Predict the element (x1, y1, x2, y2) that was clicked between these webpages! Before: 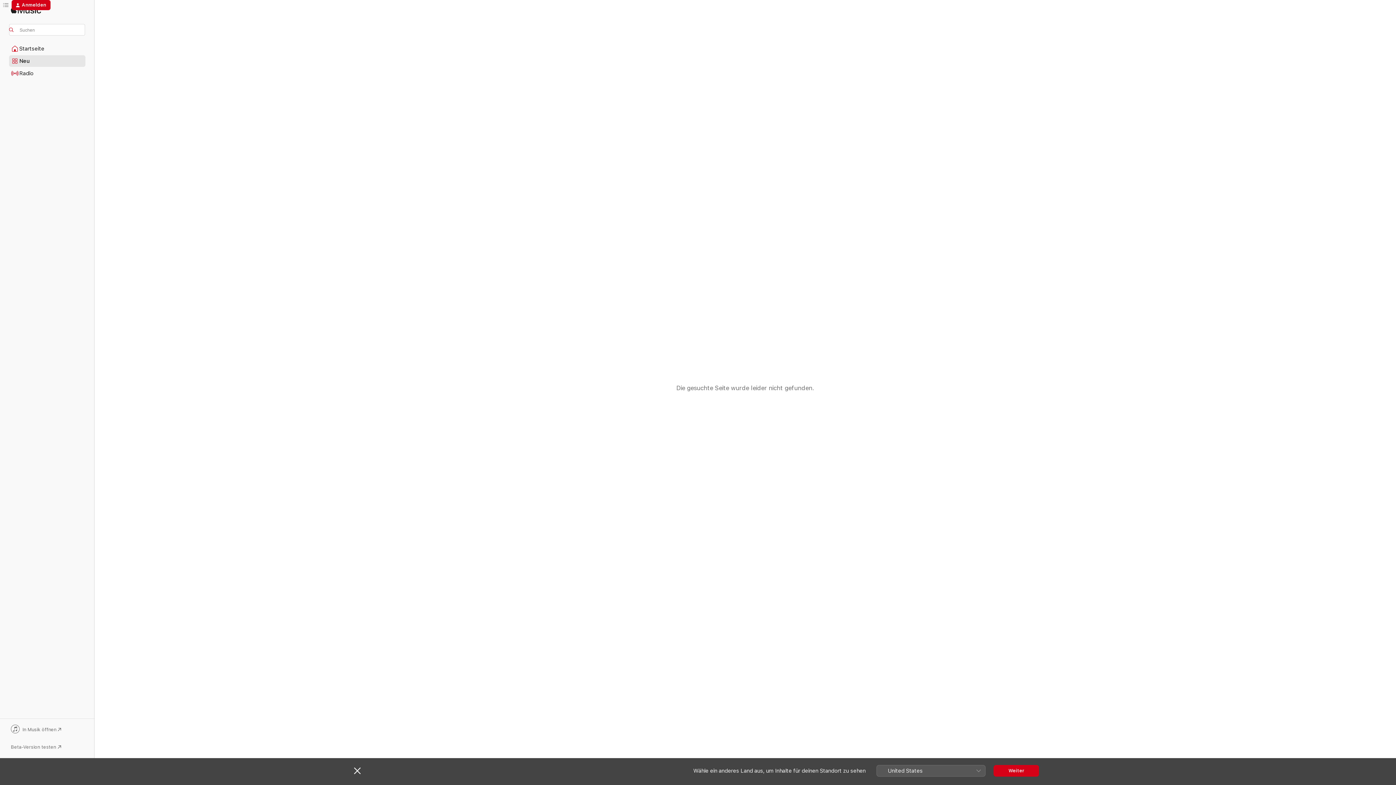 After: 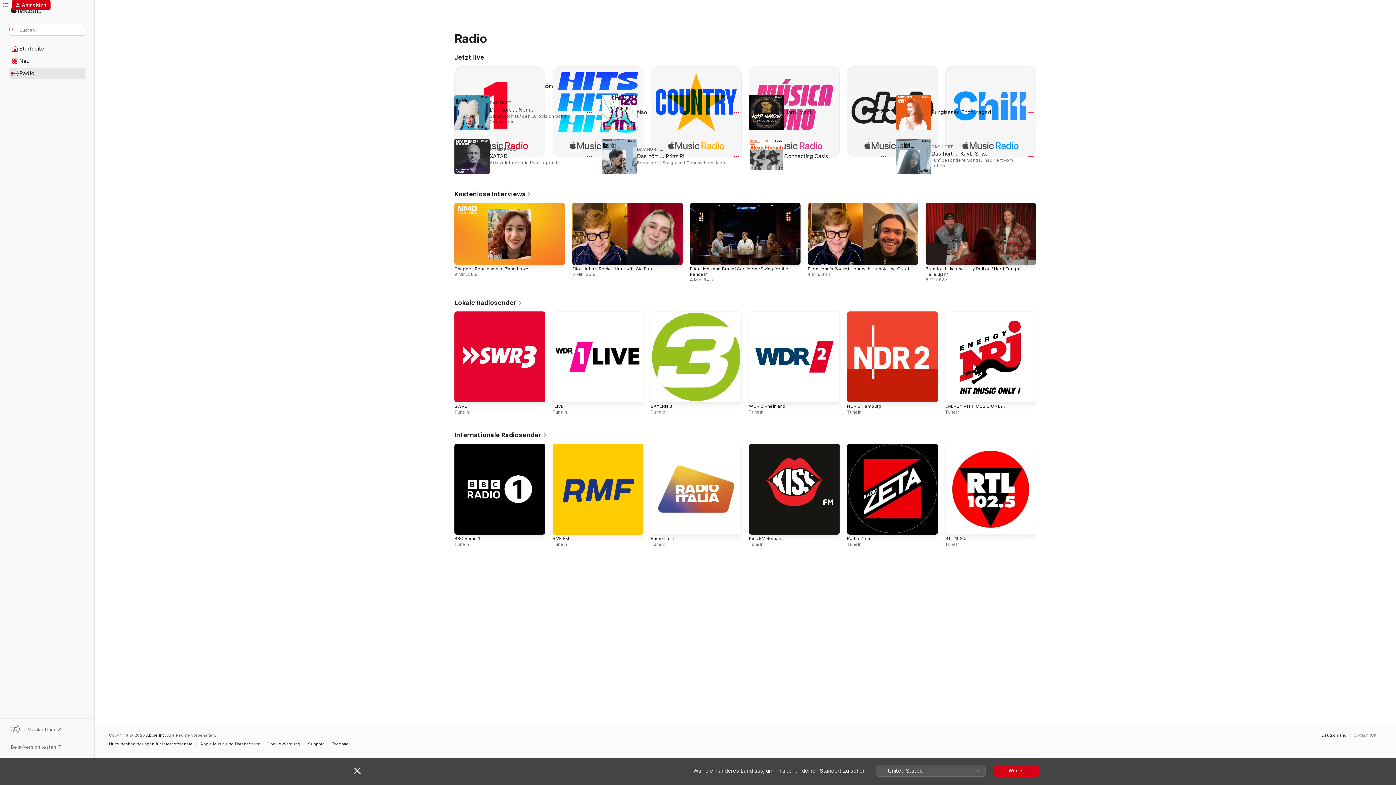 Action: label: Radio bbox: (9, 68, 85, 78)